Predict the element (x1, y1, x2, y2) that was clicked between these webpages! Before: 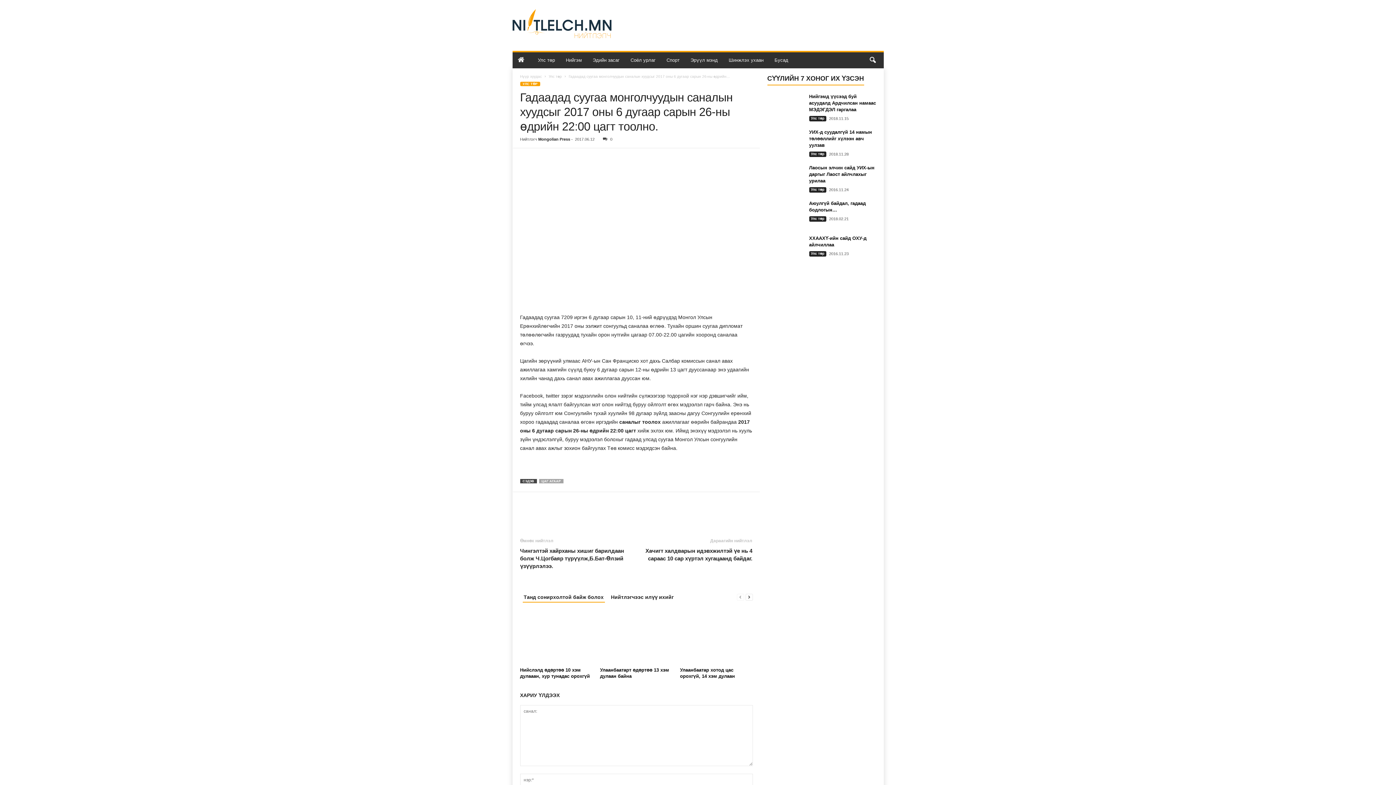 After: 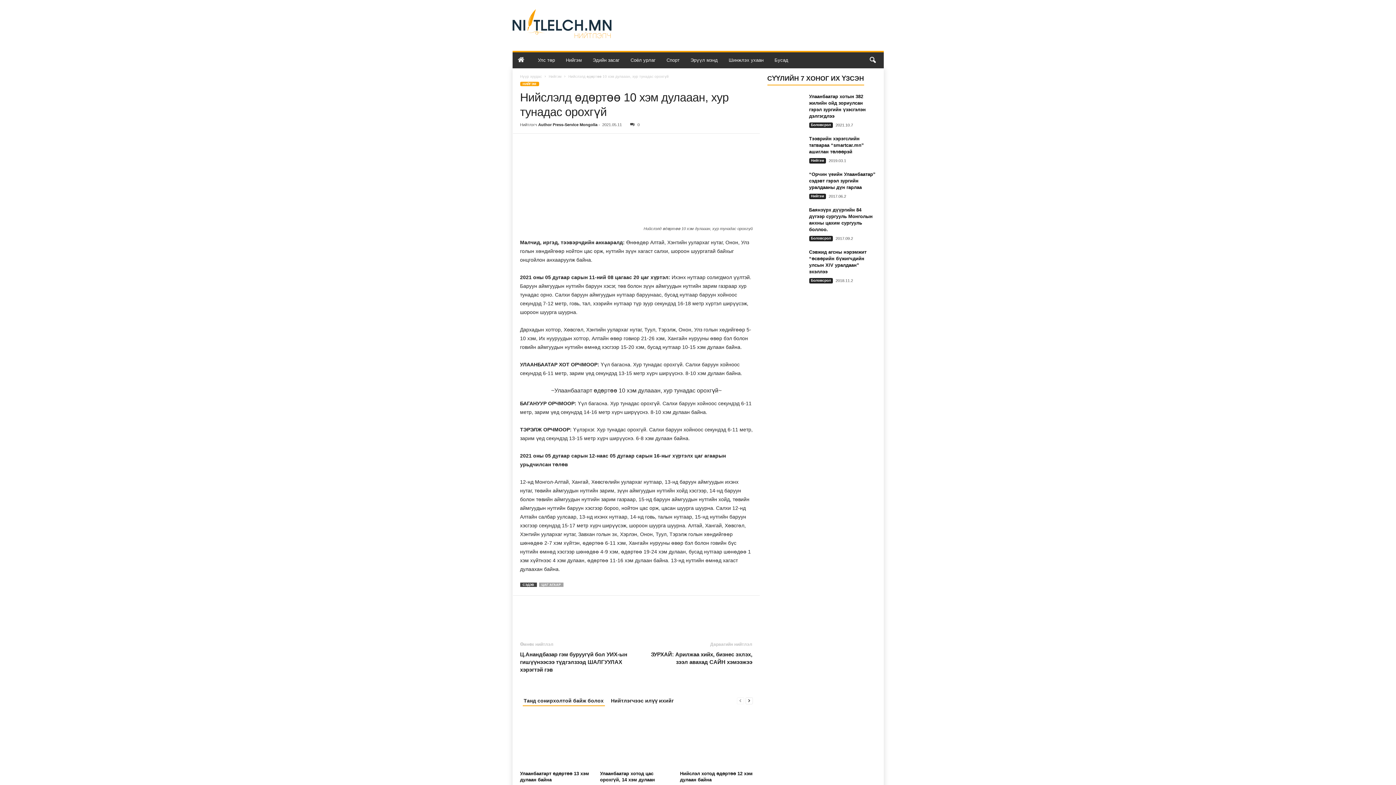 Action: bbox: (520, 667, 590, 679) label: Нийслэлд өдөртөө 10 хэм дулааан, хур тунадас орохгүй